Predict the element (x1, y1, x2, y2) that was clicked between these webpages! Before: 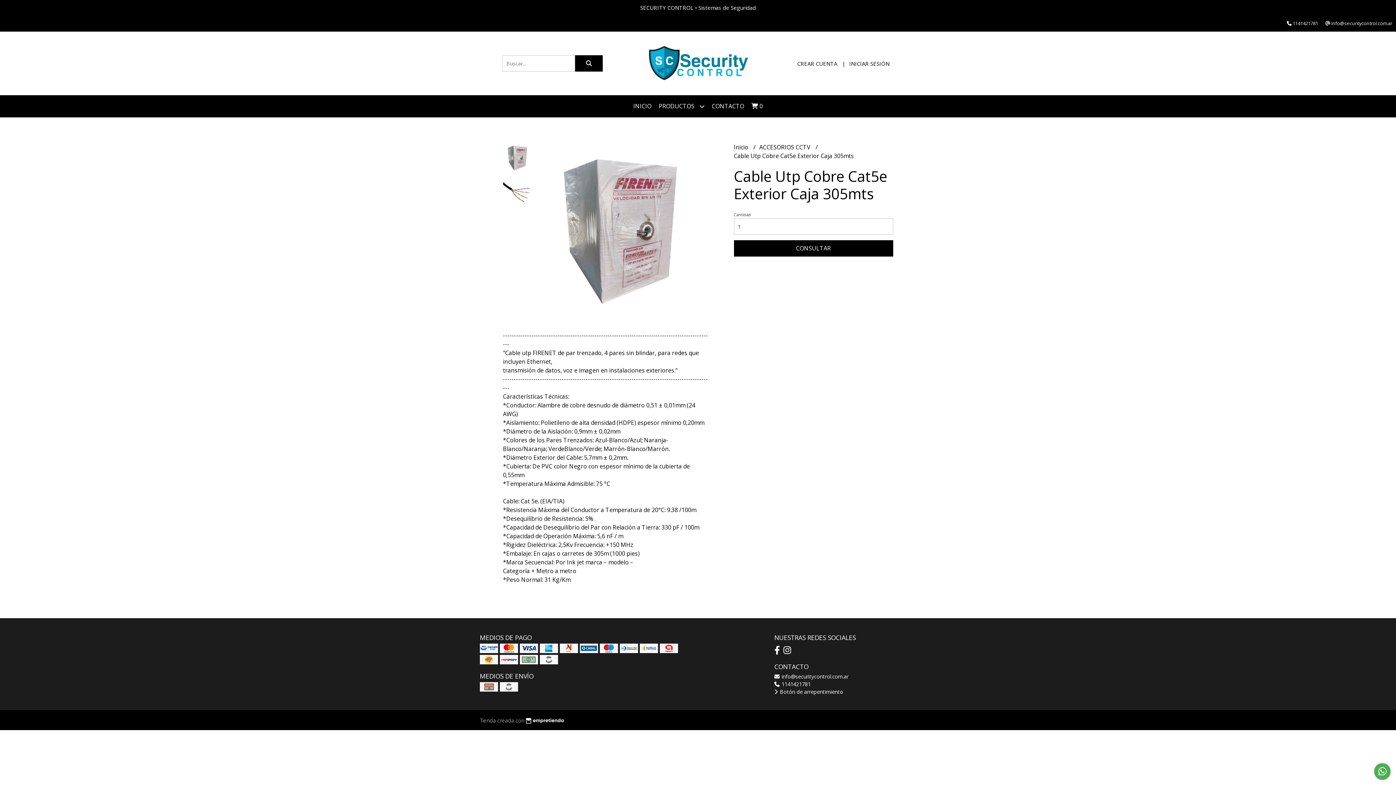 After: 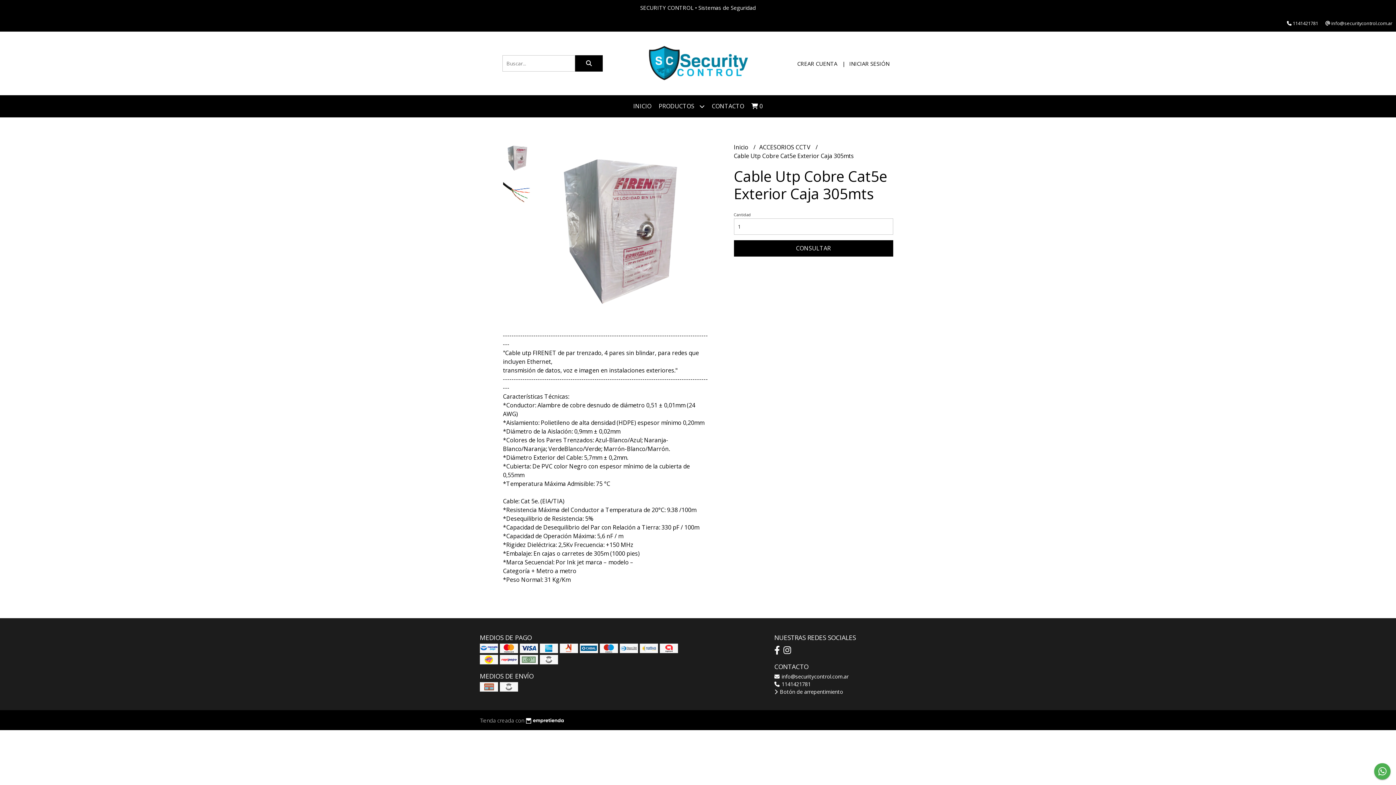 Action: bbox: (575, 55, 602, 71)